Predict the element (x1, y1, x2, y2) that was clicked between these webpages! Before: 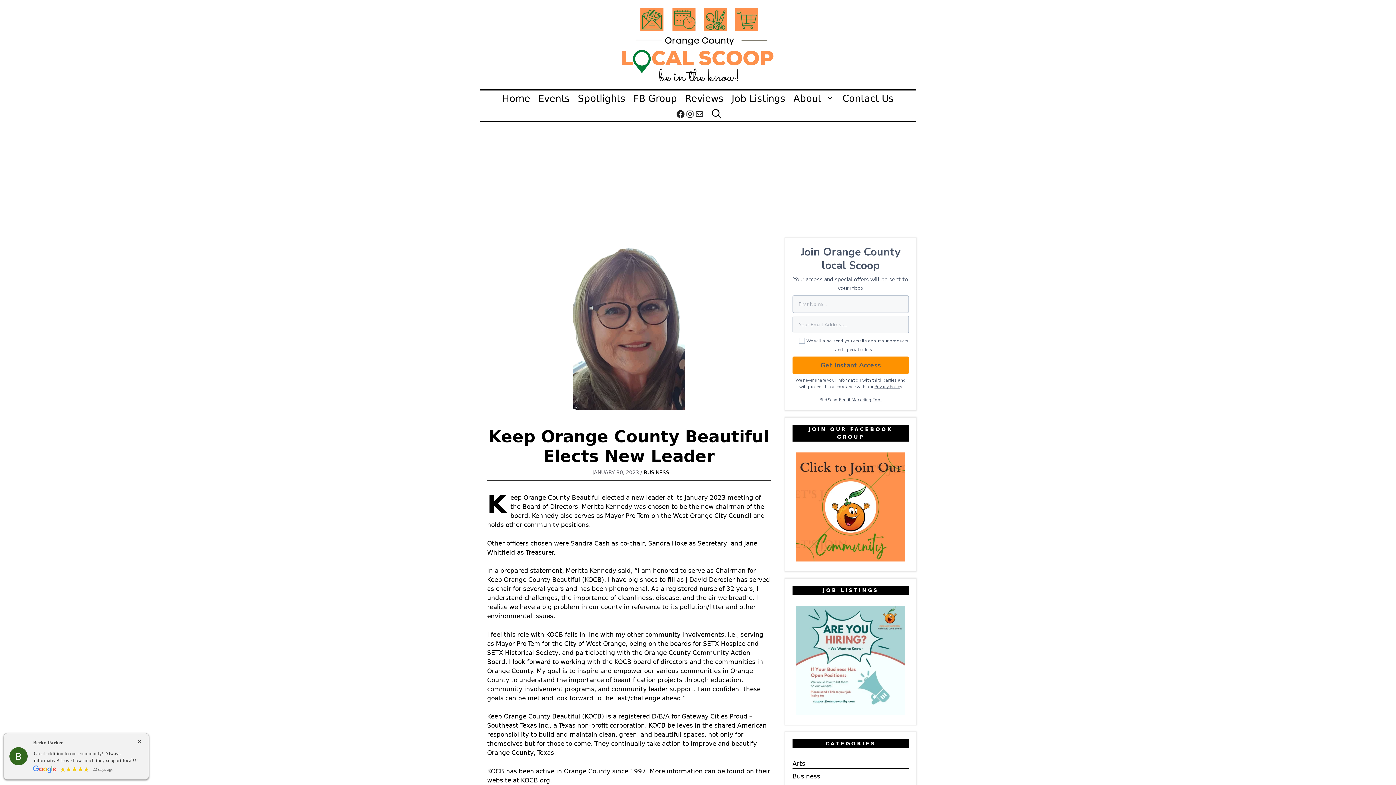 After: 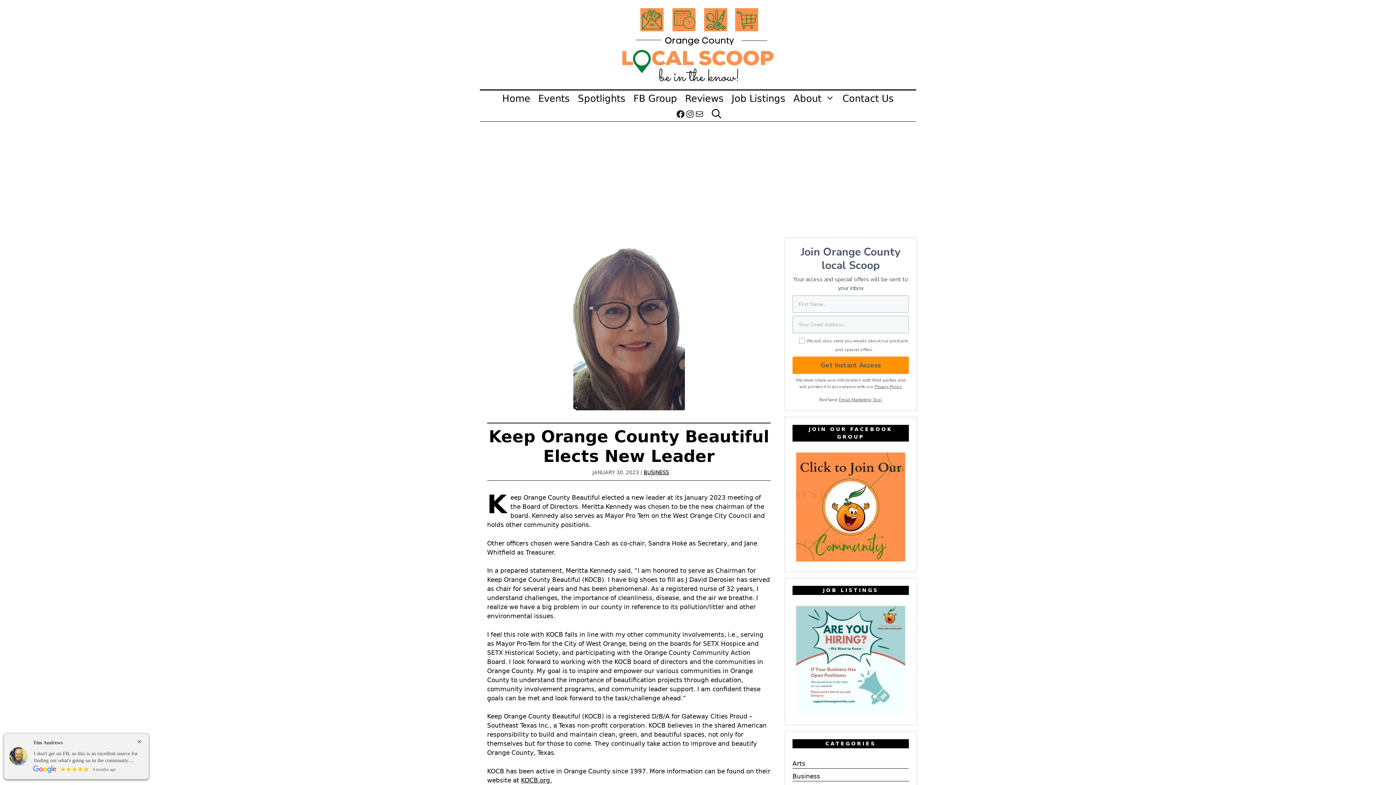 Action: label: Email Marketing Tool bbox: (839, 397, 882, 402)